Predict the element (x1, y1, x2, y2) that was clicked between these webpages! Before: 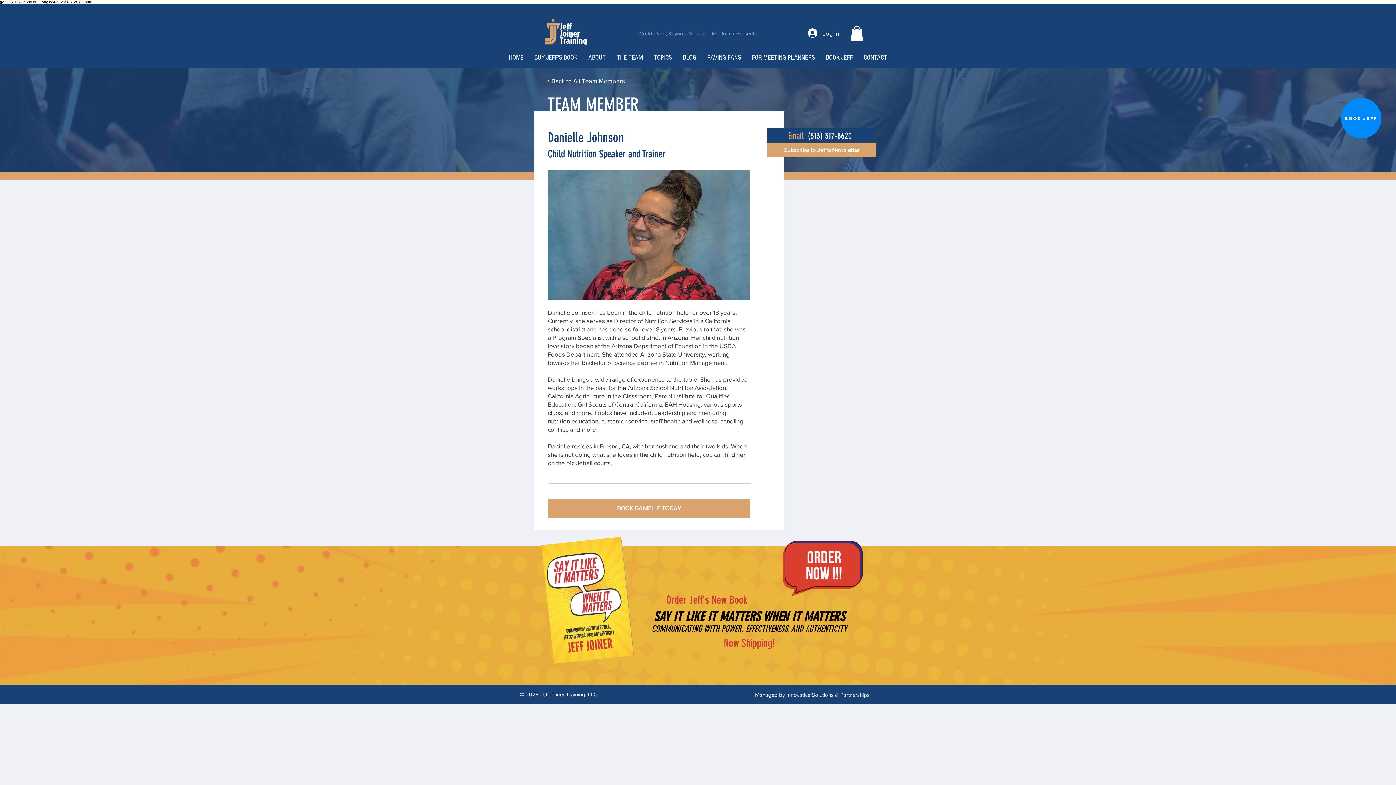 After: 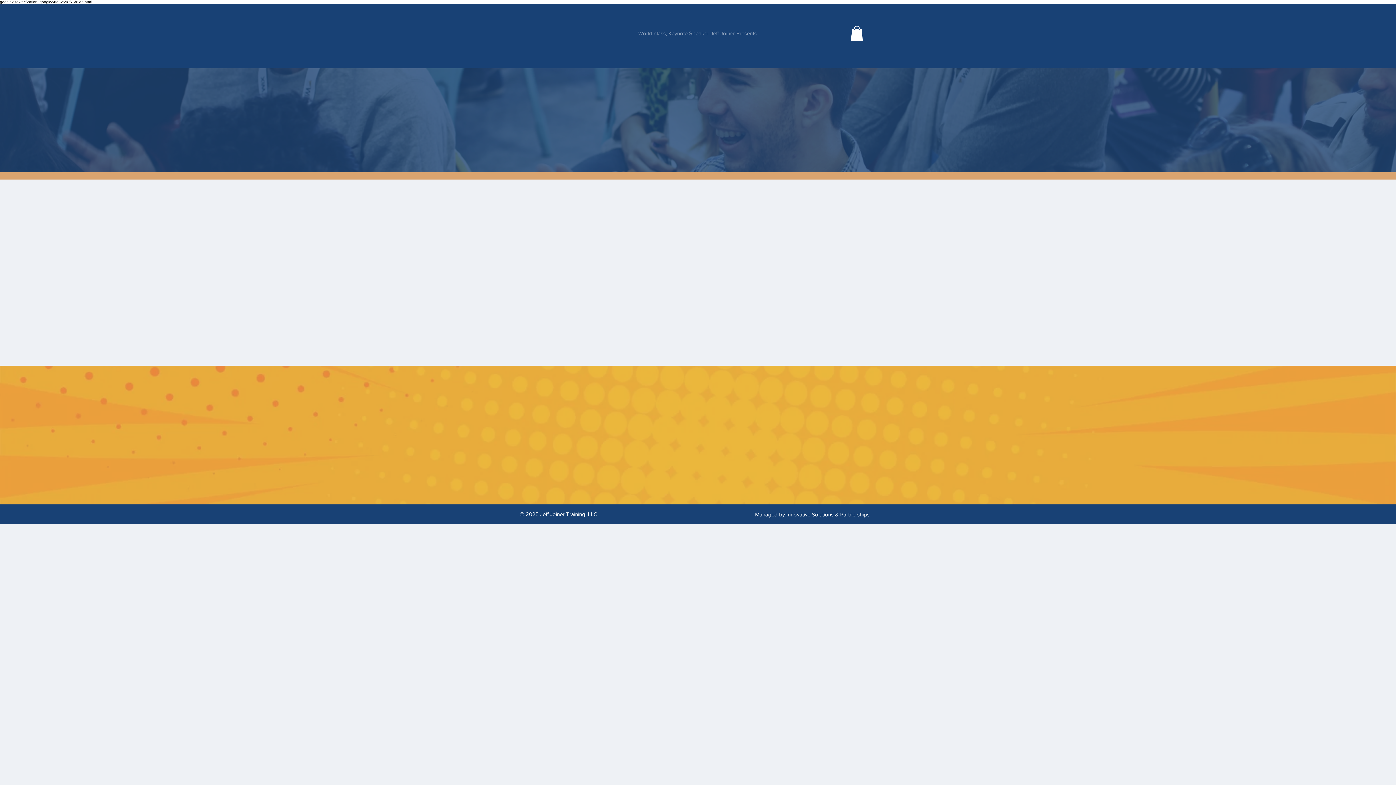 Action: bbox: (858, 50, 892, 64) label: CONTACT